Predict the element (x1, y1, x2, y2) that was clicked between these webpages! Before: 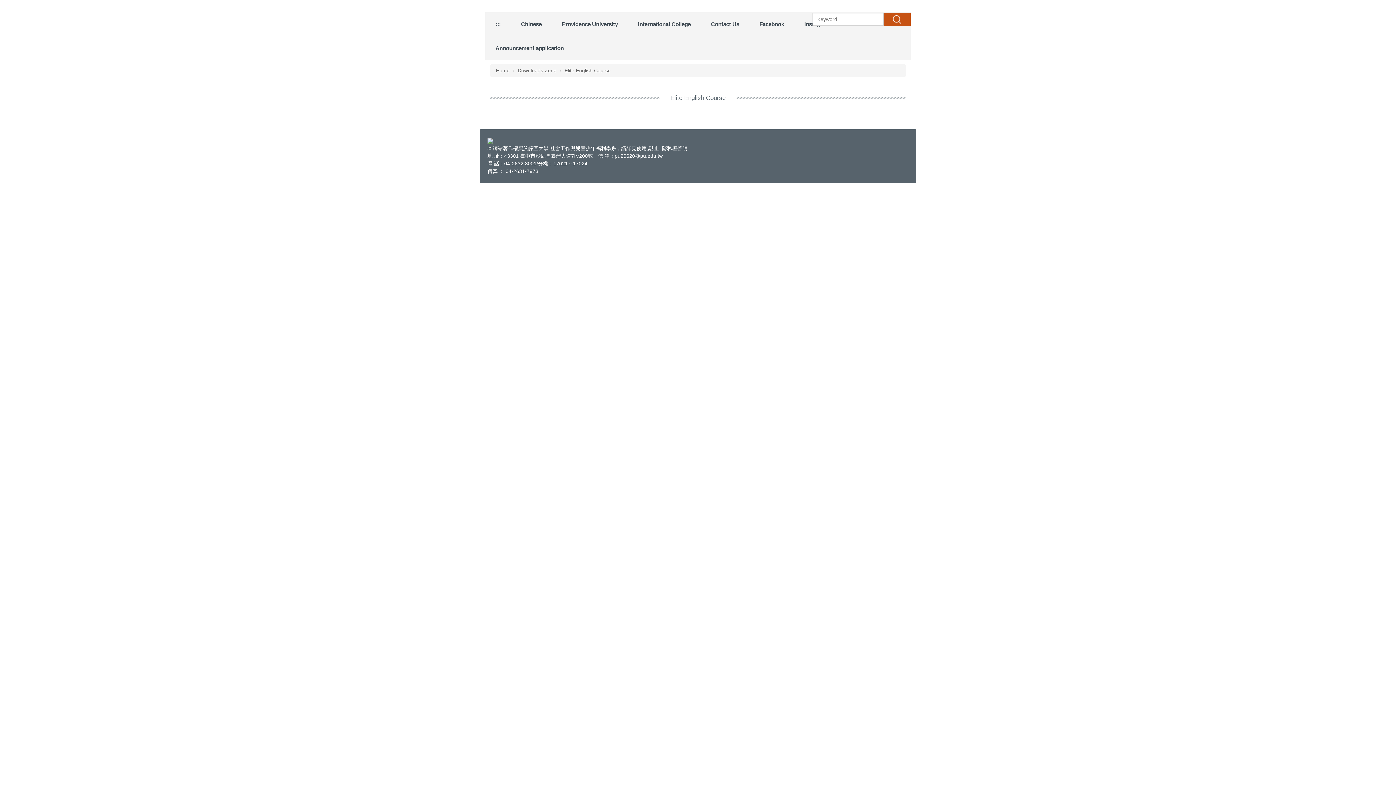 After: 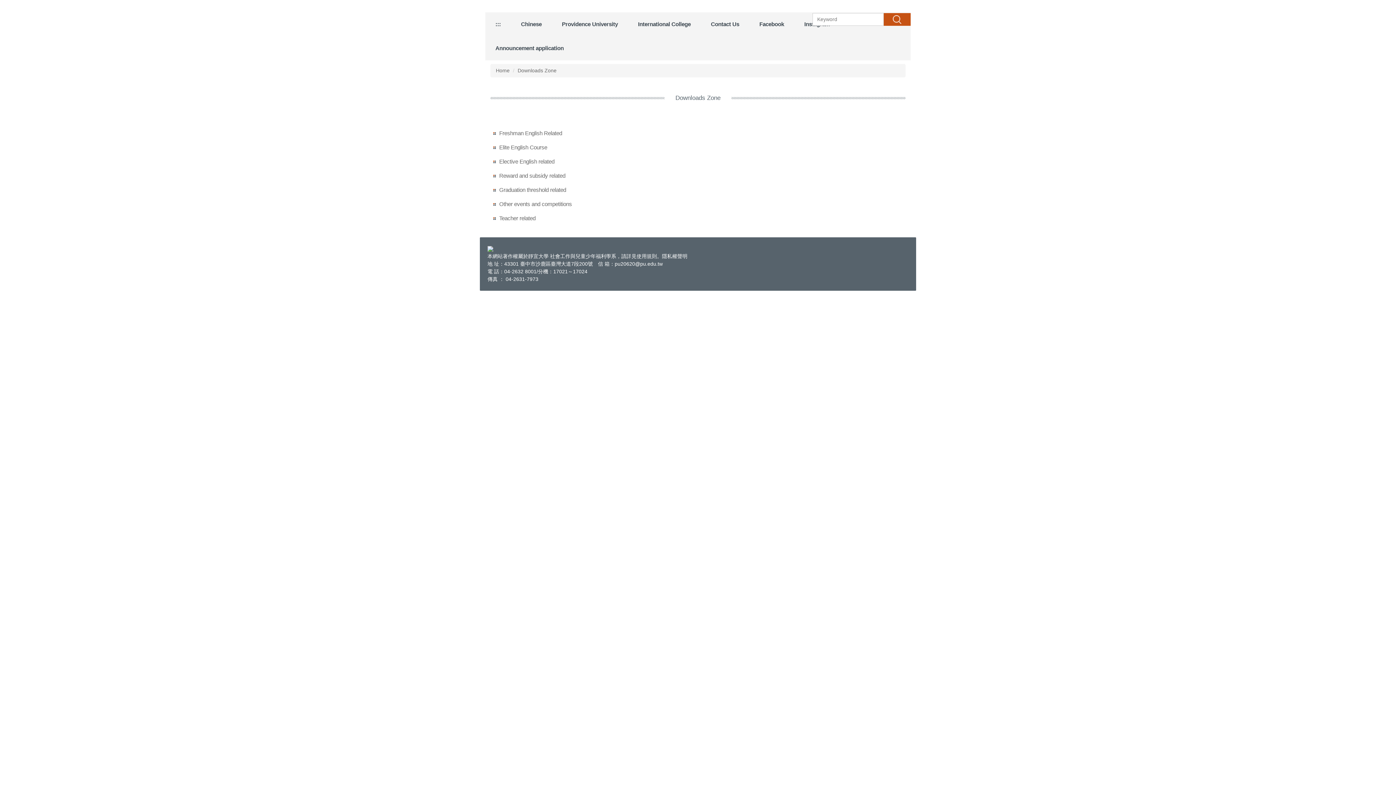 Action: label: Downloads Zone bbox: (517, 67, 556, 73)